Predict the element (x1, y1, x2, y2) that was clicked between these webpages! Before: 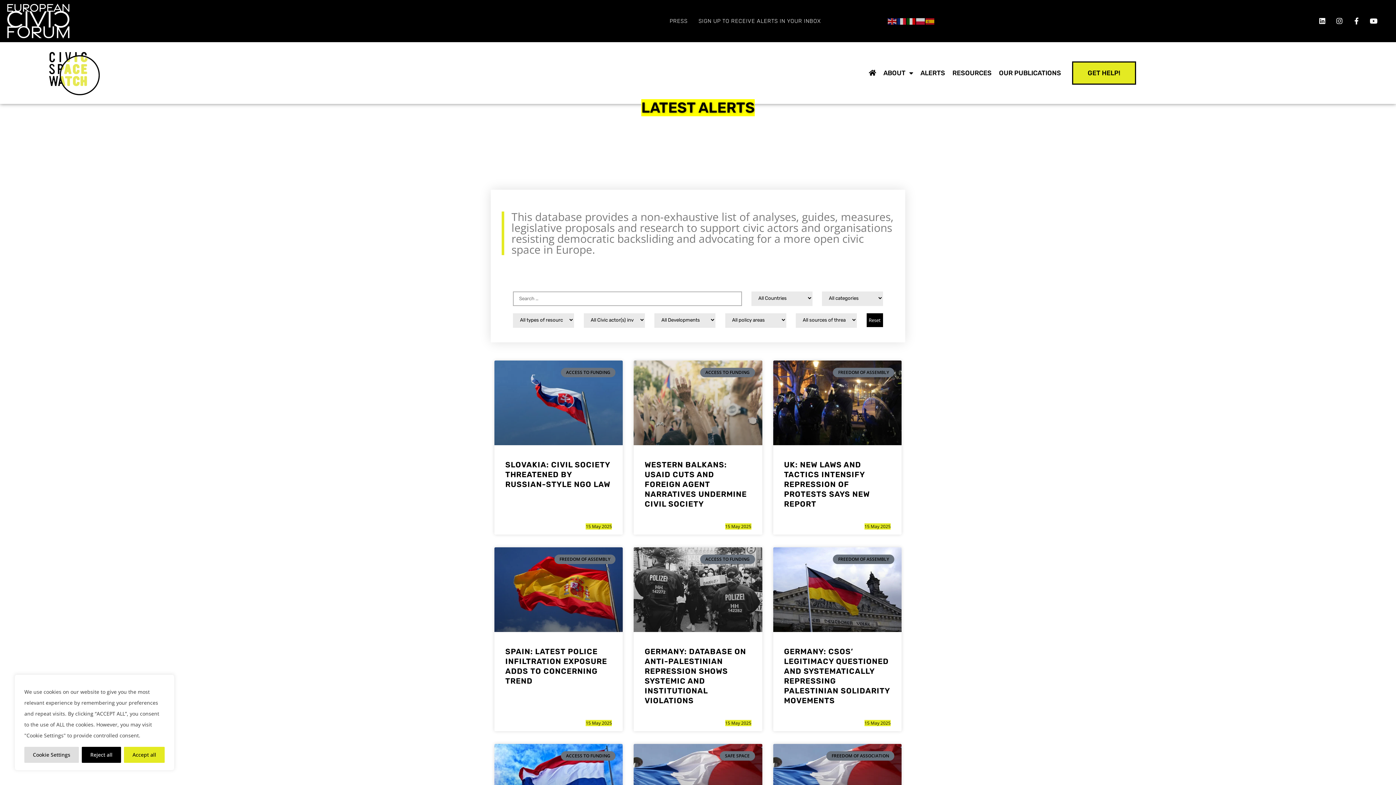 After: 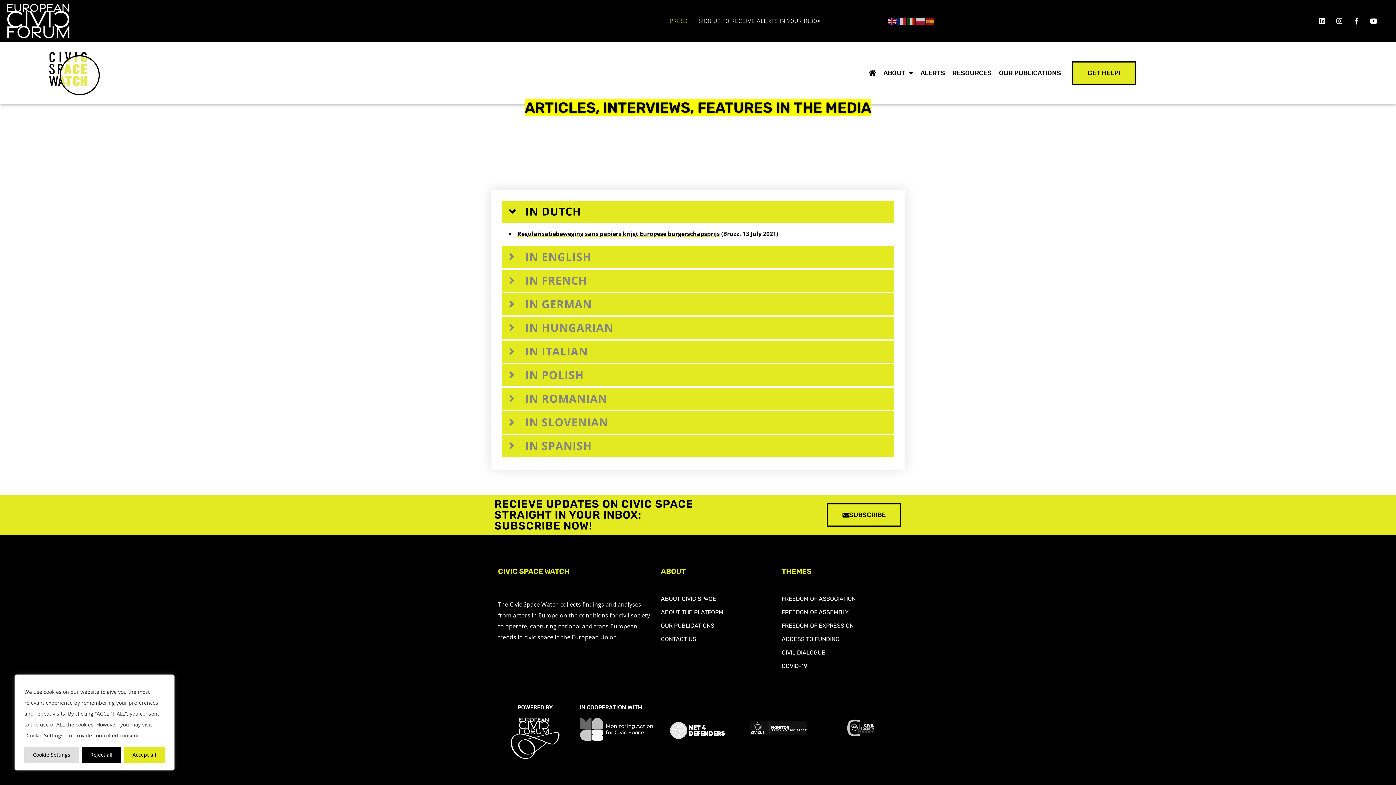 Action: bbox: (666, 12, 691, 29) label: PRESS